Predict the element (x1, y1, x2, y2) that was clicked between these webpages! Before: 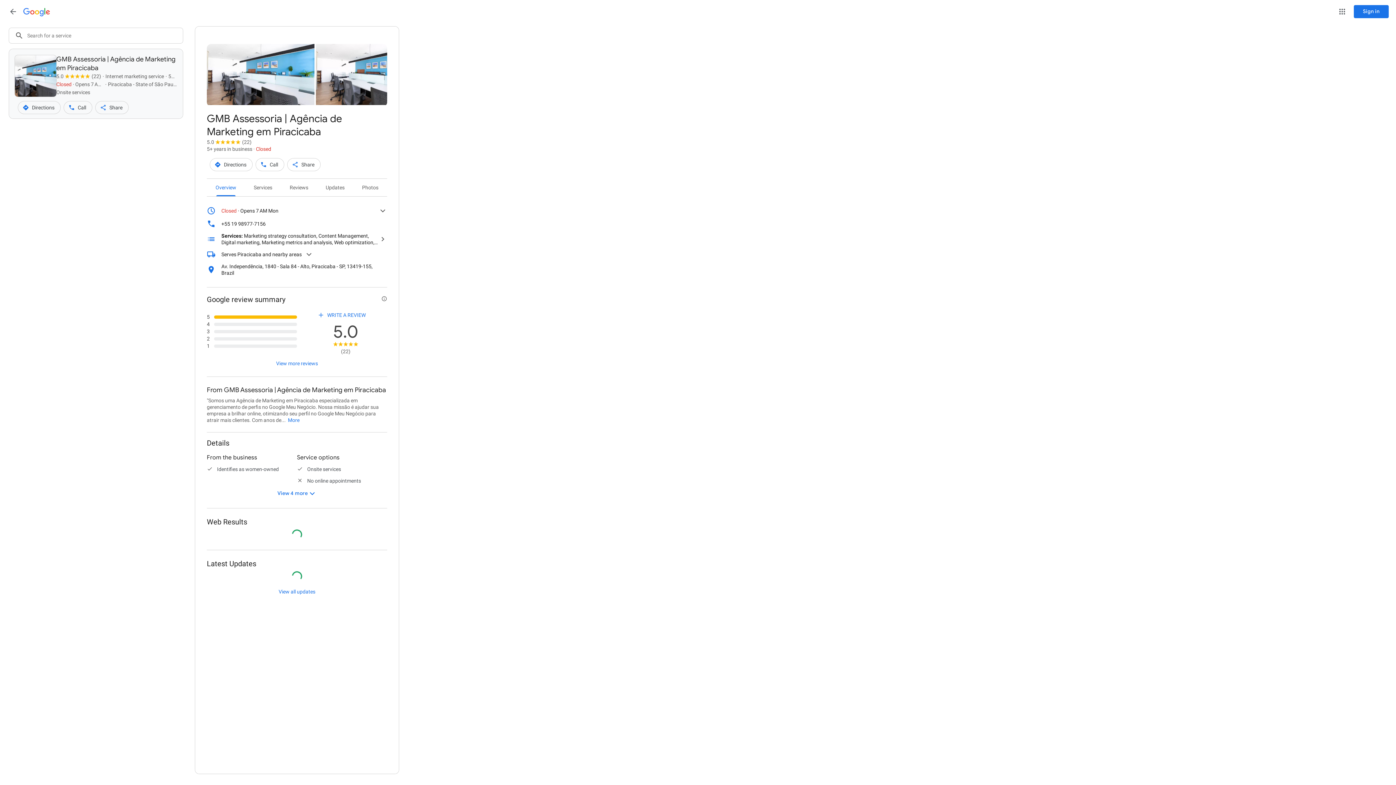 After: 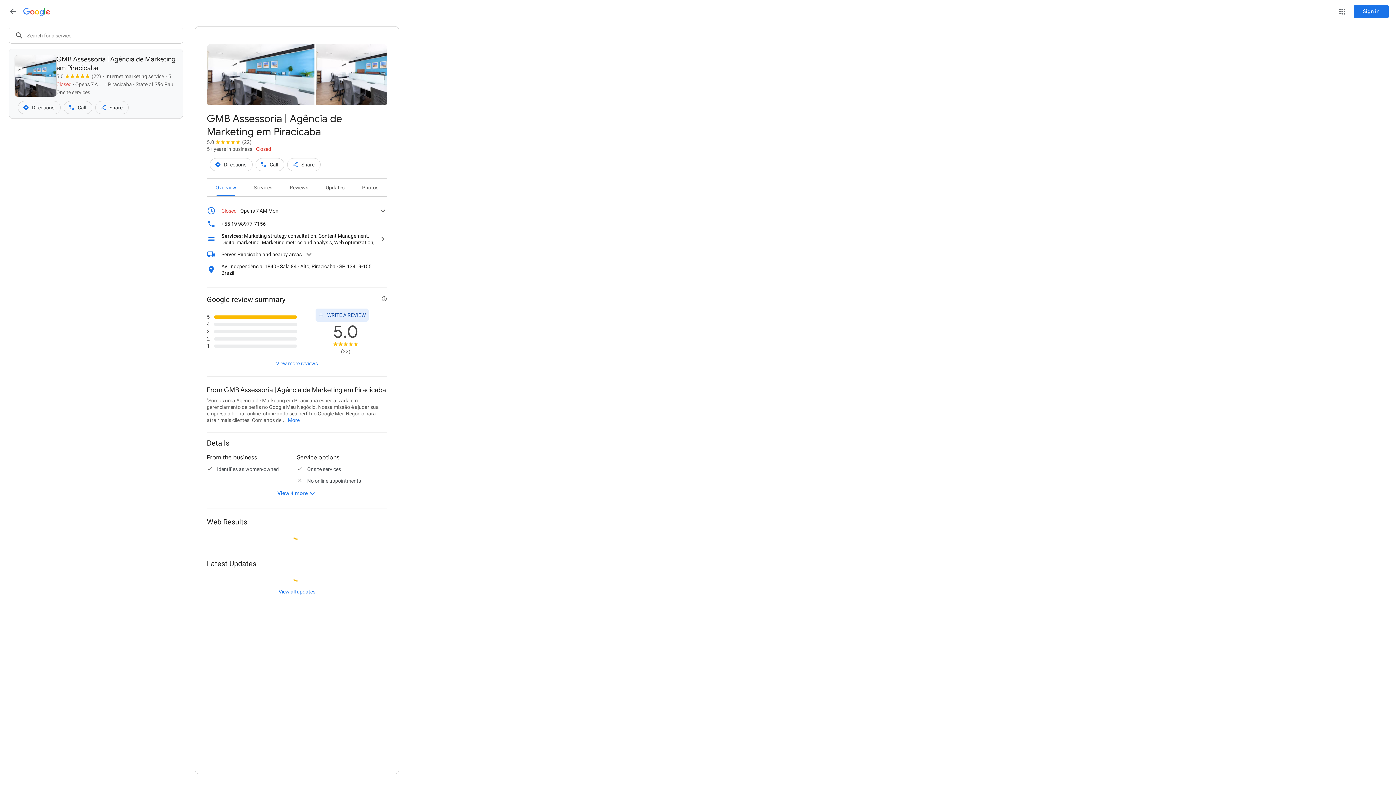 Action: label: WRITE A REVIEW bbox: (315, 308, 368, 321)